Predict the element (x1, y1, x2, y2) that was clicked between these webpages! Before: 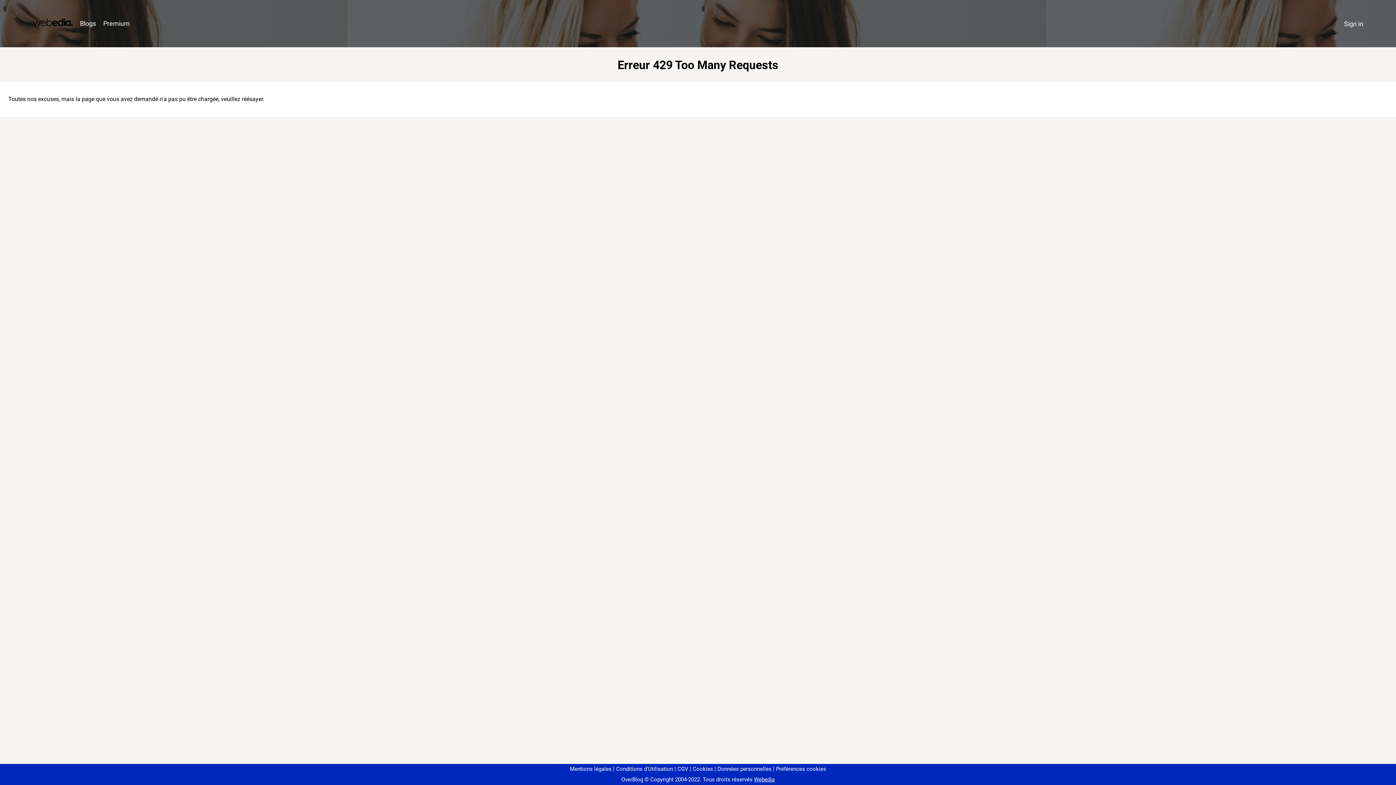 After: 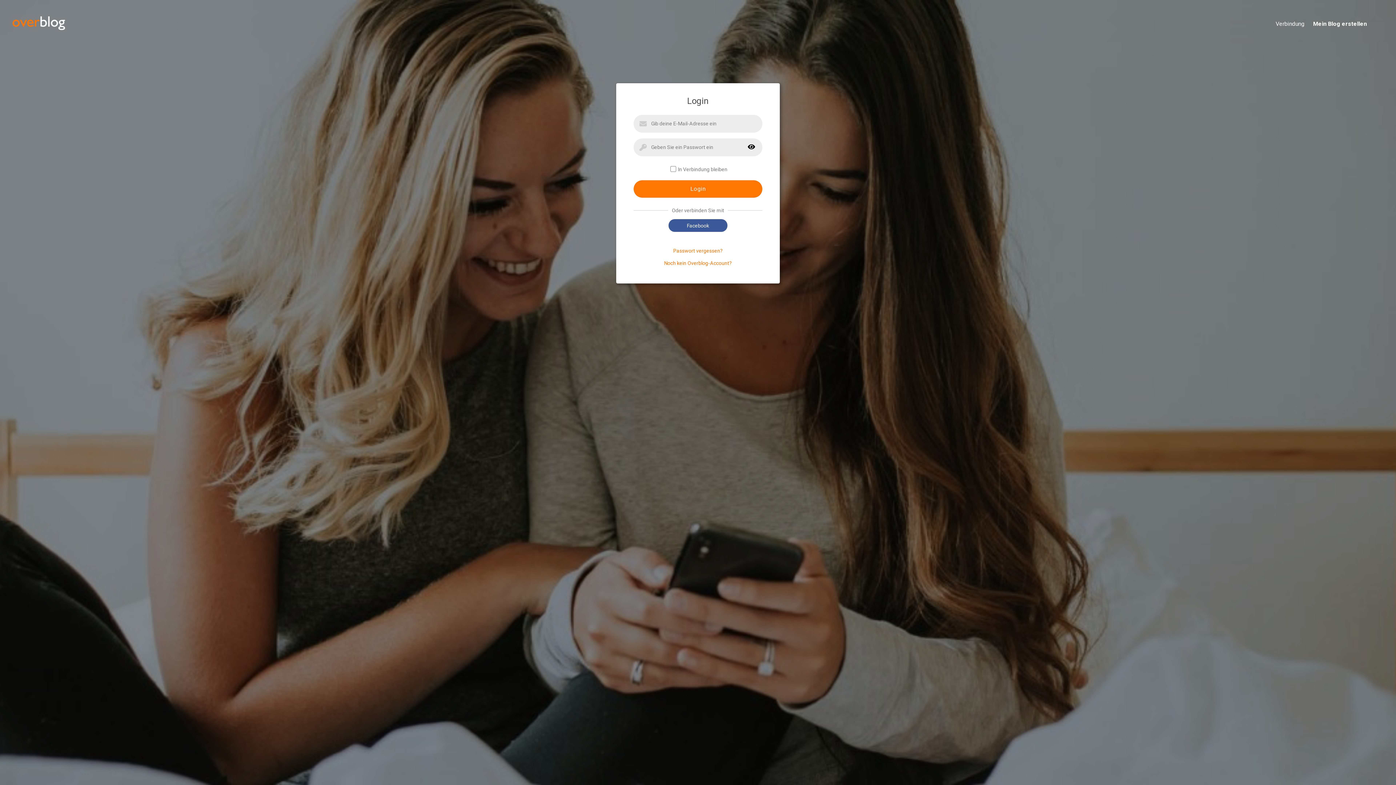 Action: label: Sign in bbox: (1340, 16, 1367, 31)